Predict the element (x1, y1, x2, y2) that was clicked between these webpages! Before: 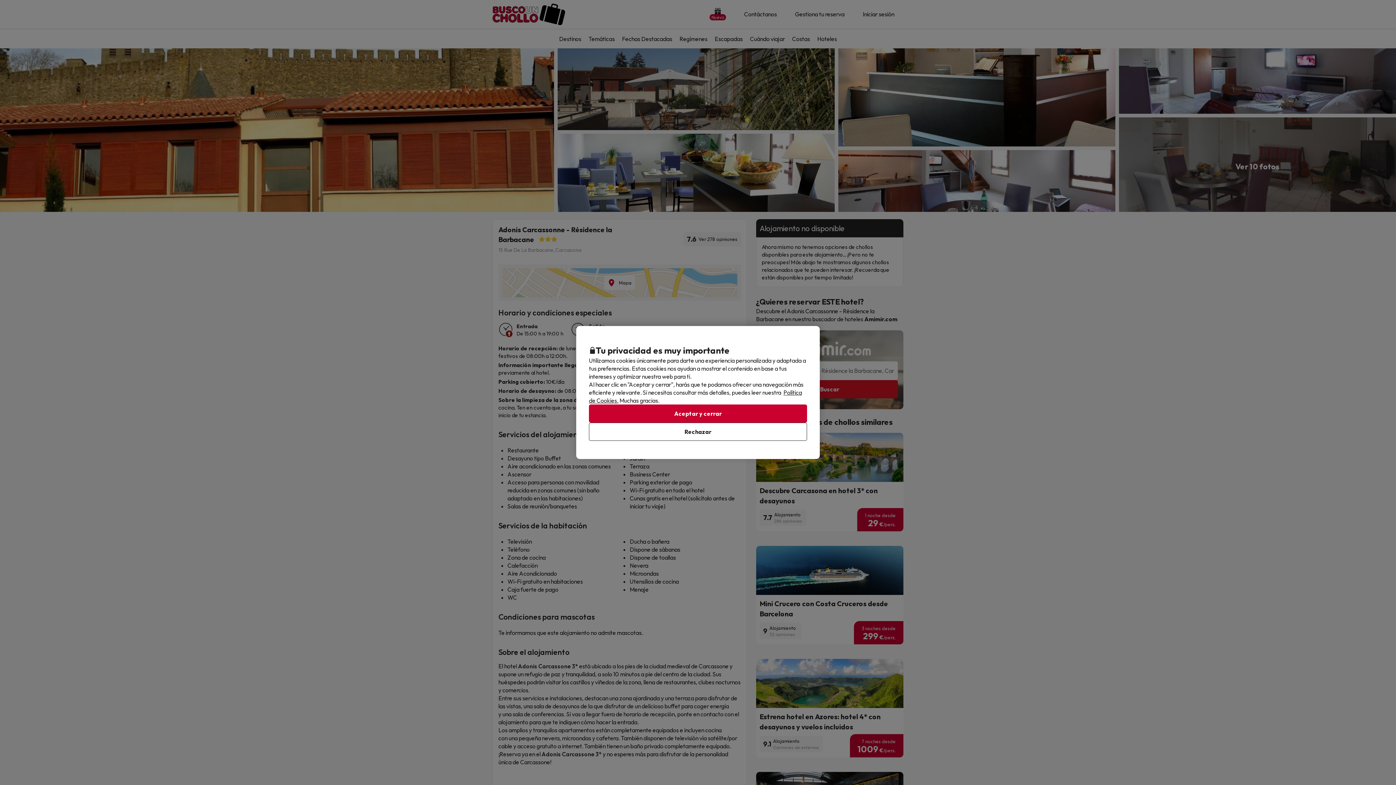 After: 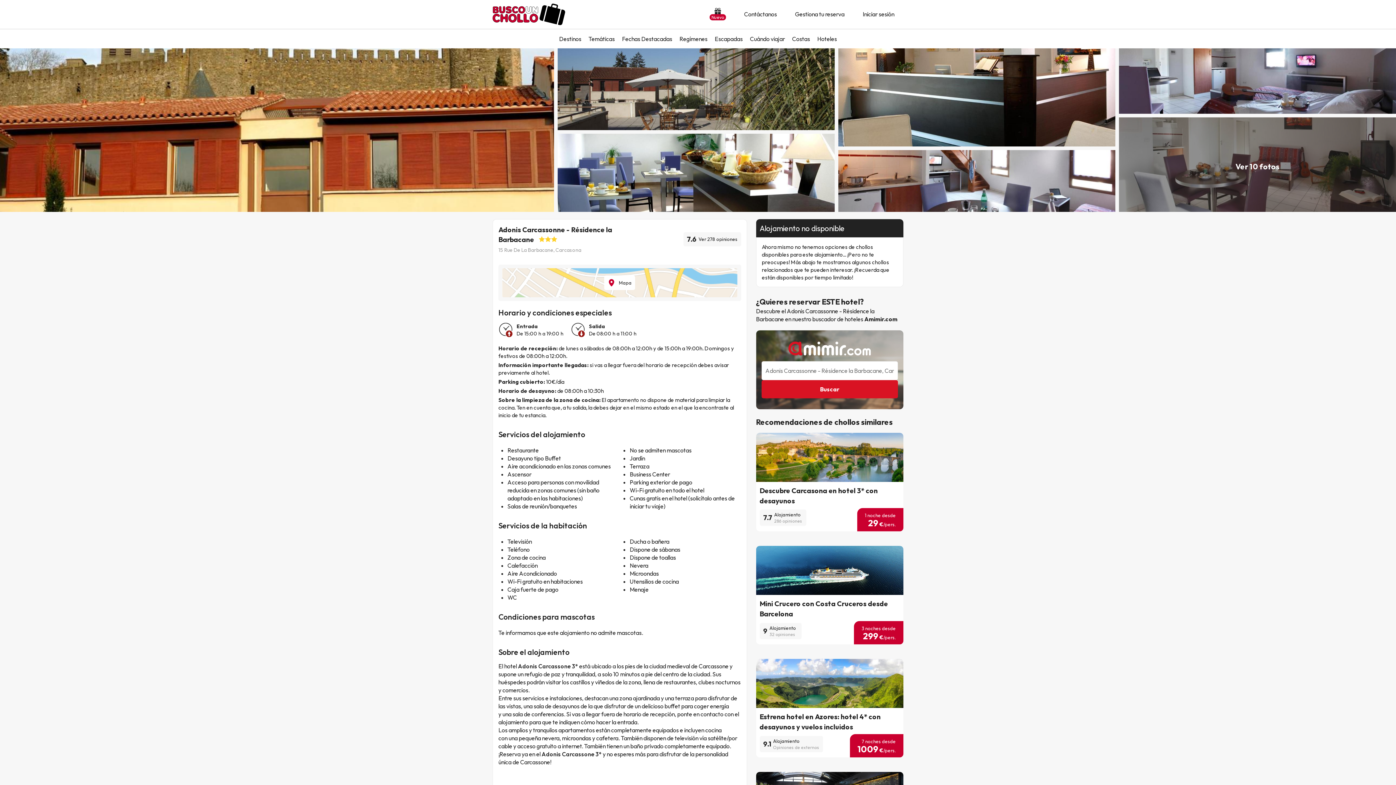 Action: bbox: (589, 404, 807, 422) label: Aceptar y cerrar